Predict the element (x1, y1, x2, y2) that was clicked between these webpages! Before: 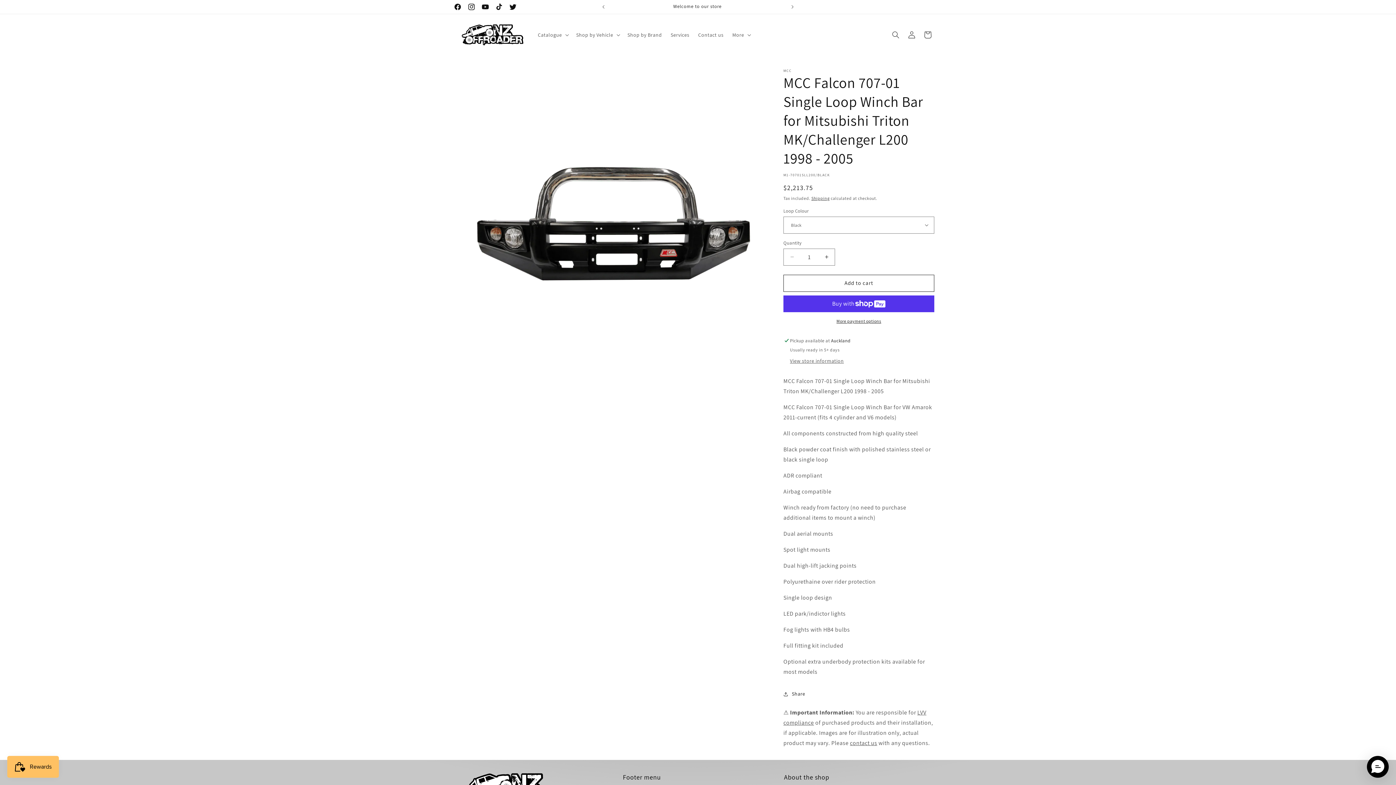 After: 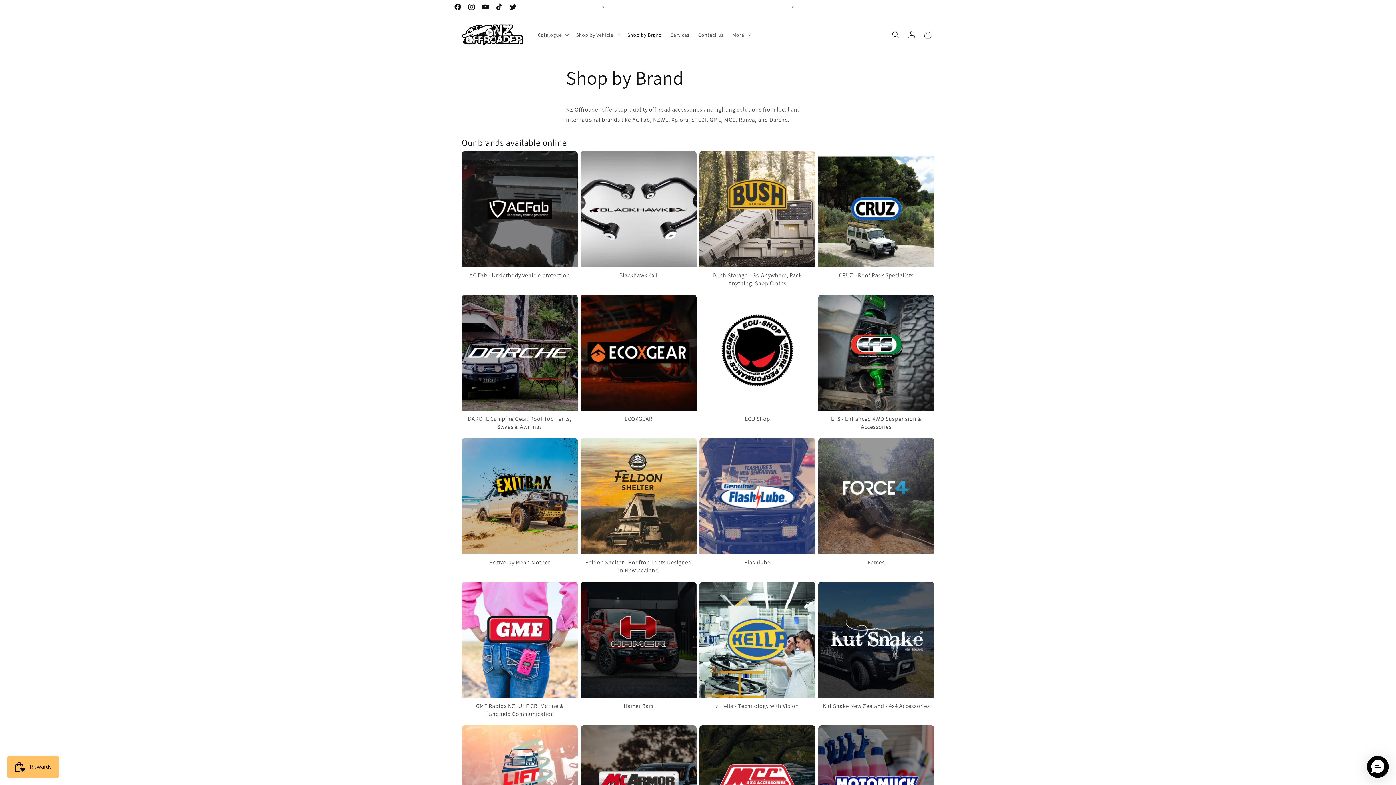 Action: bbox: (623, 27, 666, 42) label: Shop by Brand